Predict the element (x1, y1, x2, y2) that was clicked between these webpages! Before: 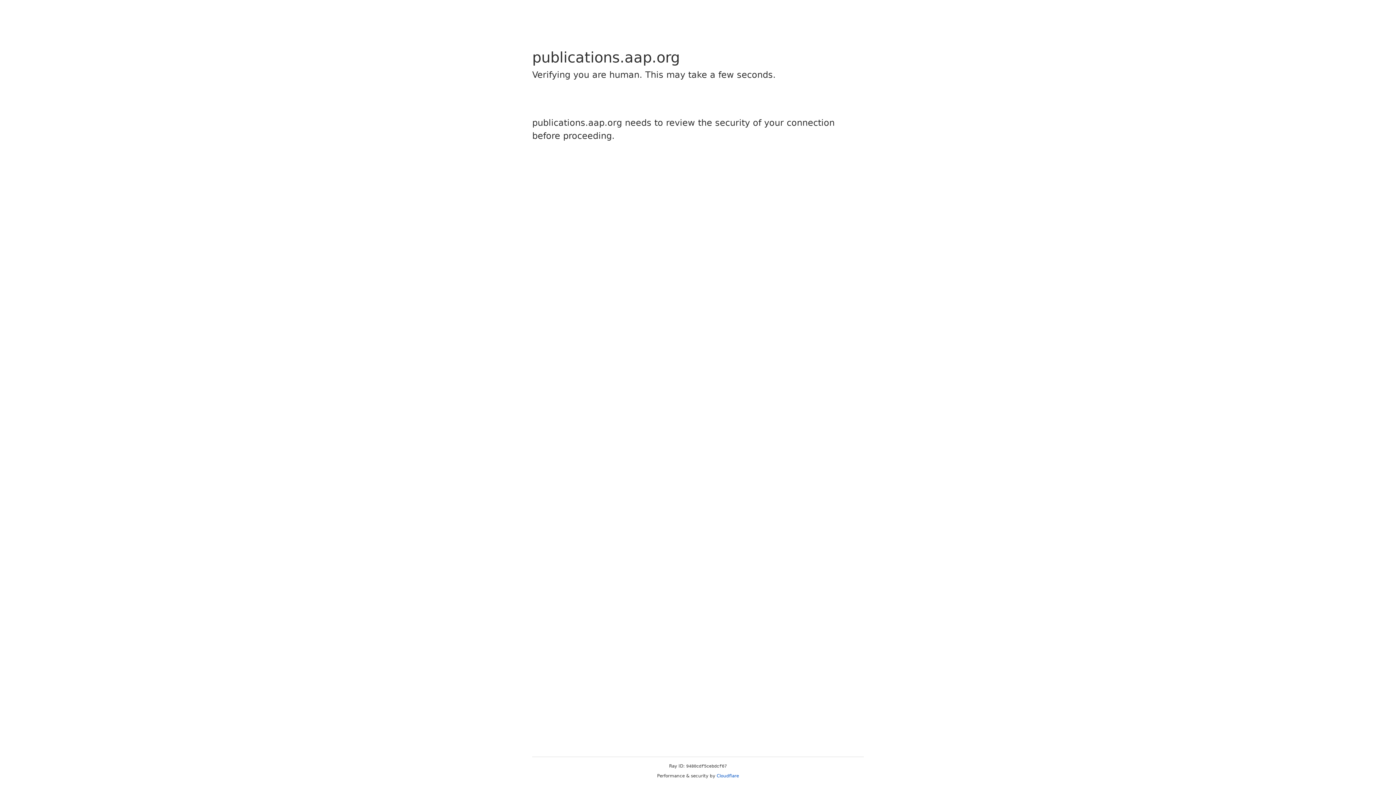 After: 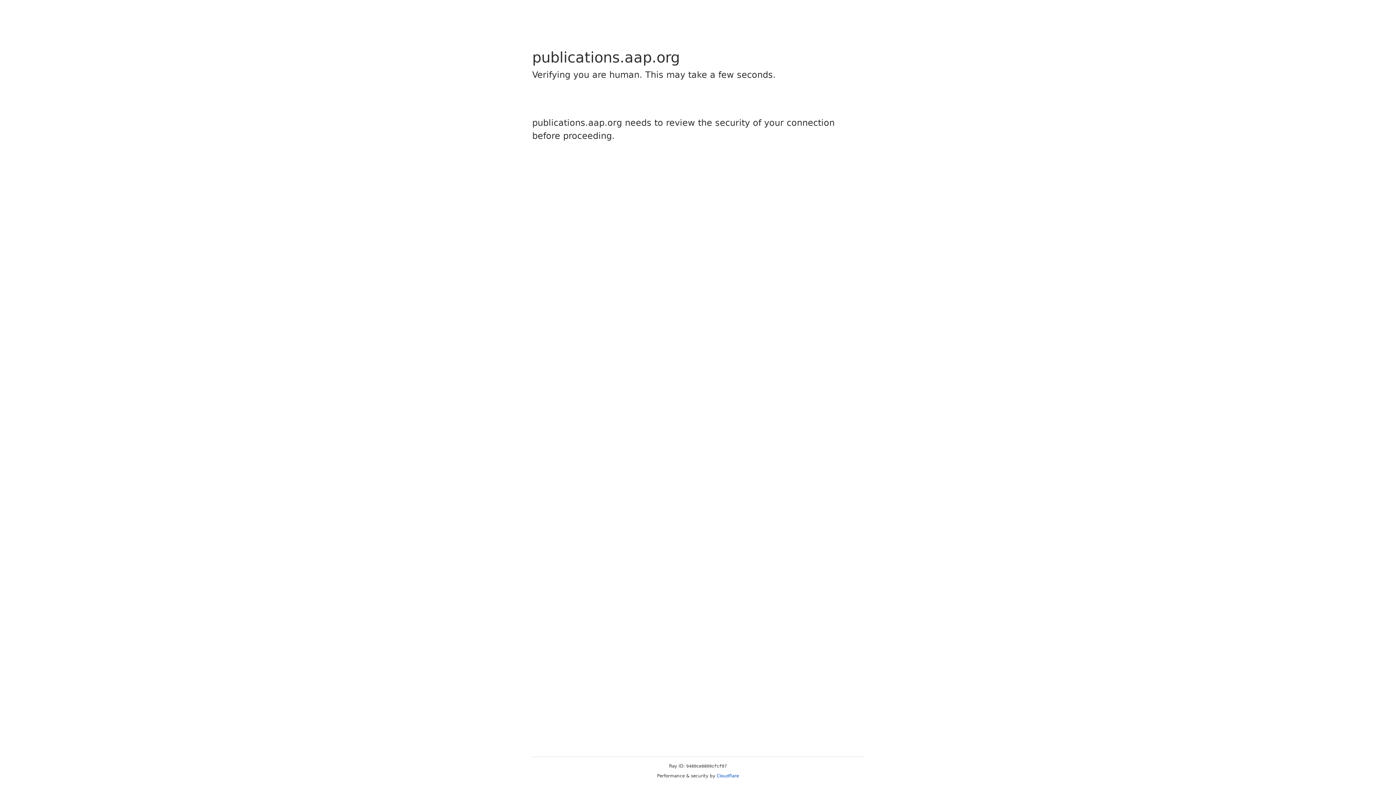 Action: label: Cloudflare bbox: (716, 773, 739, 778)